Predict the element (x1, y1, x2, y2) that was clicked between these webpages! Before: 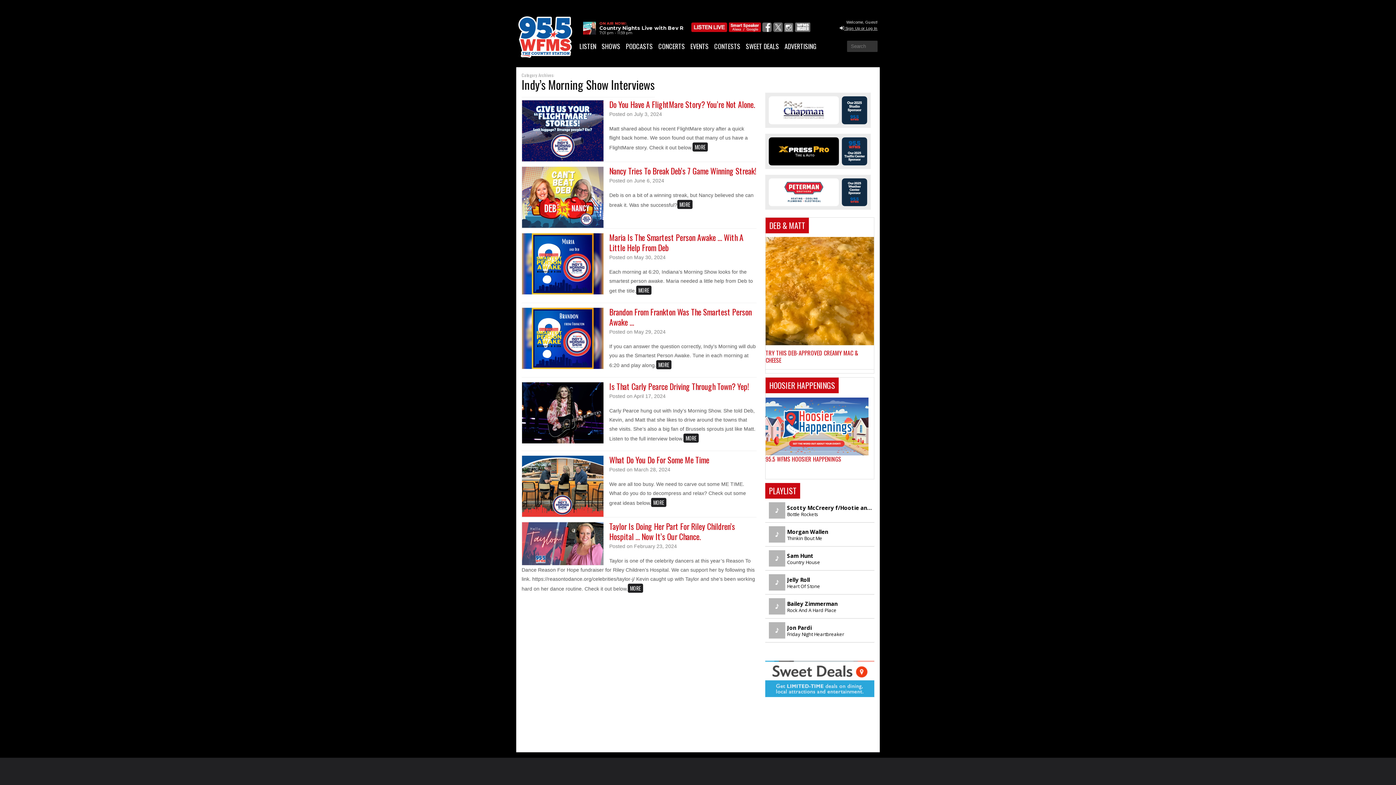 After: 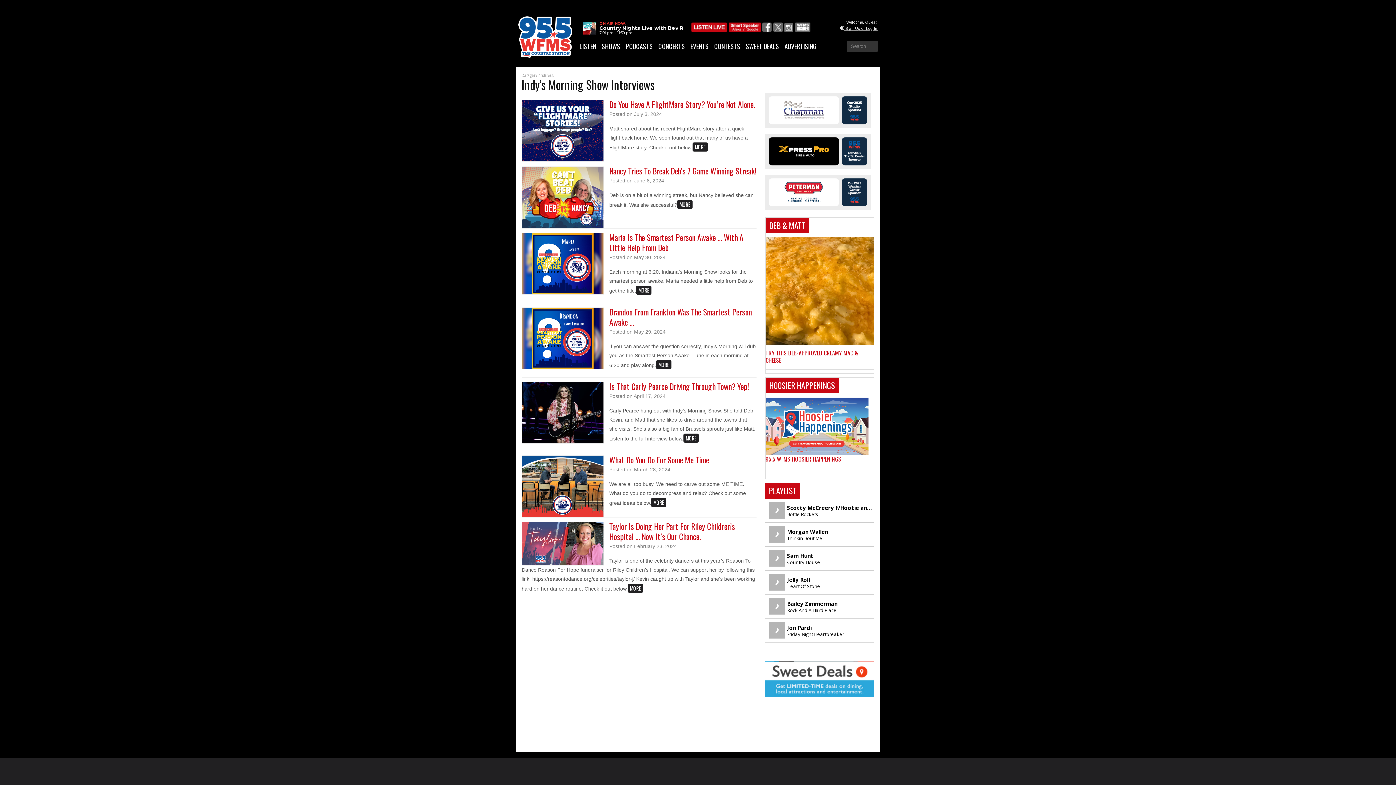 Action: bbox: (794, 20, 810, 34)